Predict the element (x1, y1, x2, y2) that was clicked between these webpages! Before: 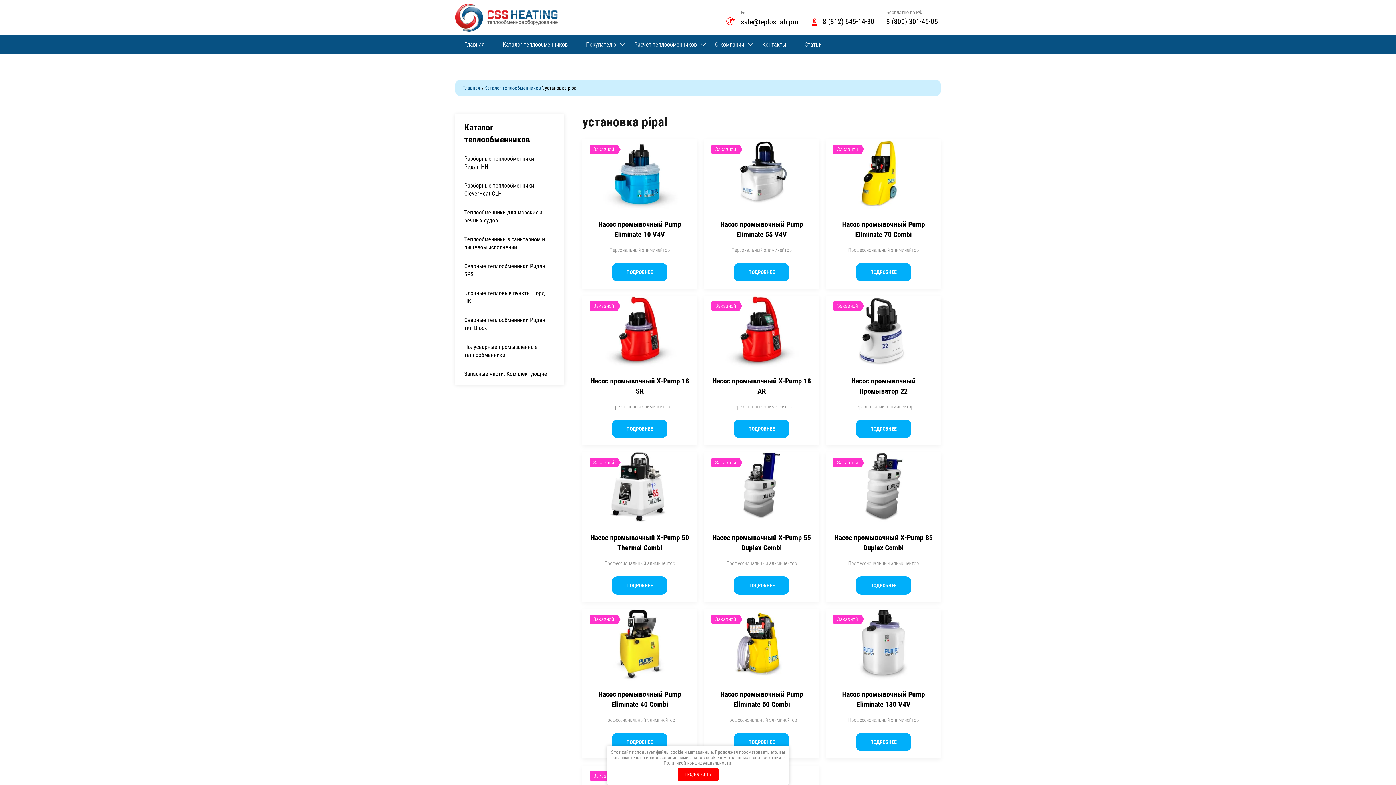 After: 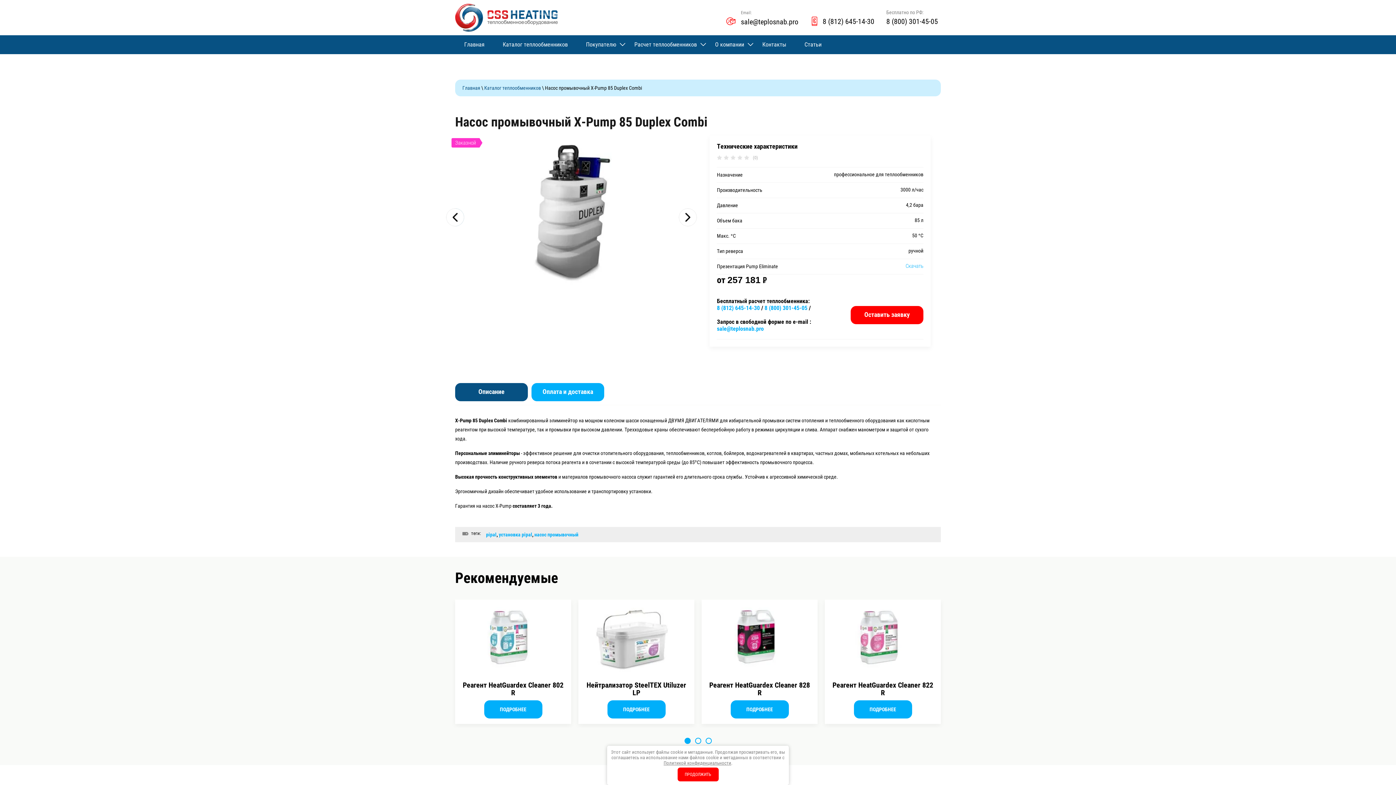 Action: label: Насос промывочный X-Pump 85 Duplex Combi bbox: (826, 532, 941, 557)